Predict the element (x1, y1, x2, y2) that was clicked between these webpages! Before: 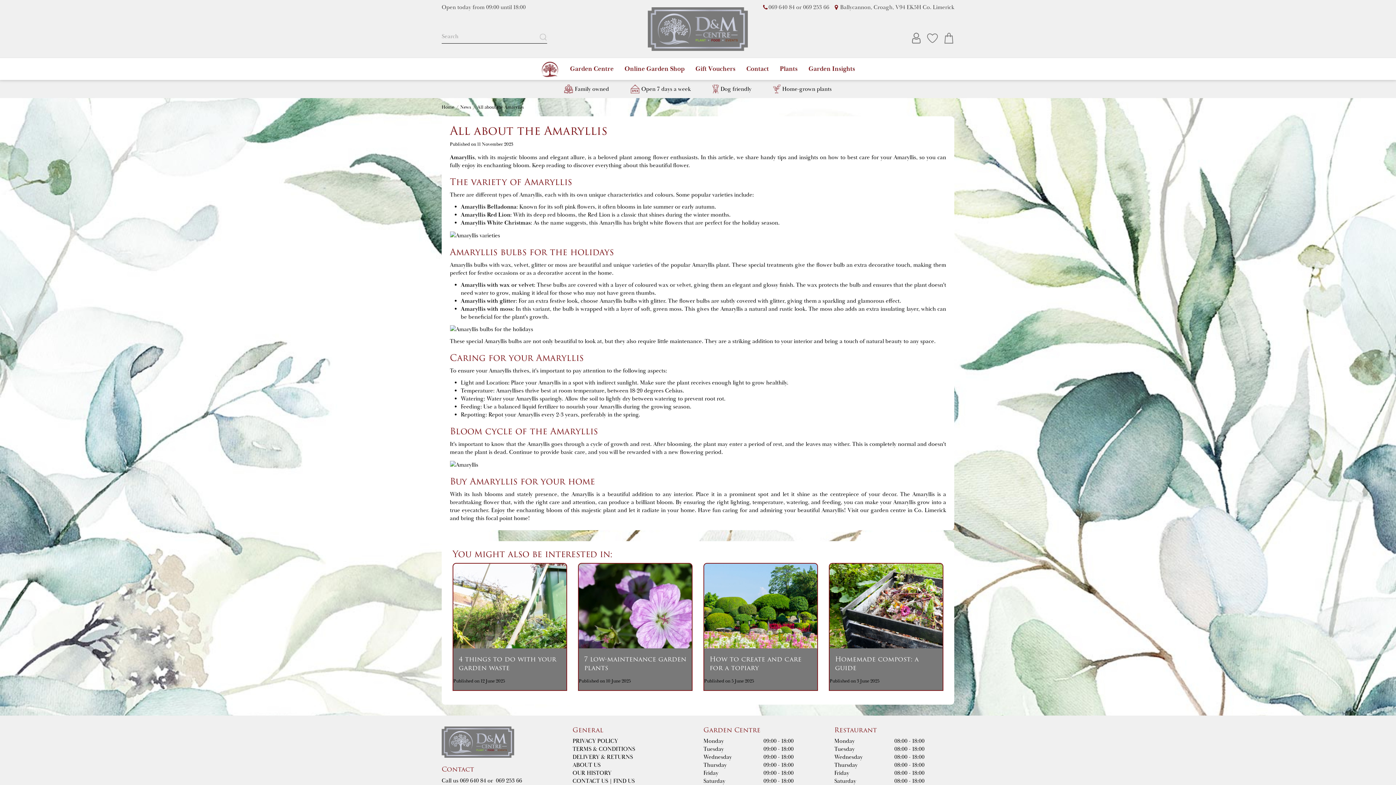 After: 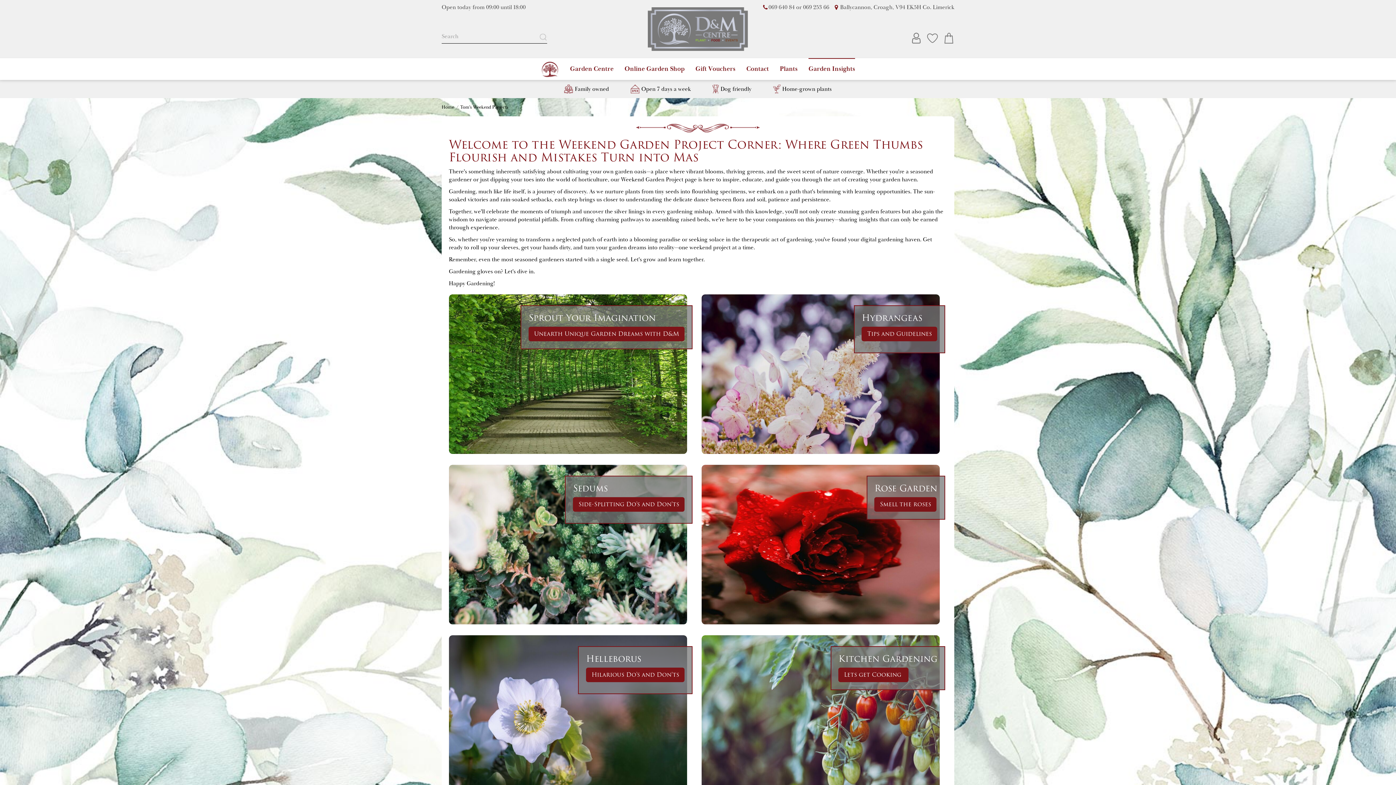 Action: bbox: (808, 58, 855, 80) label: Garden Insights